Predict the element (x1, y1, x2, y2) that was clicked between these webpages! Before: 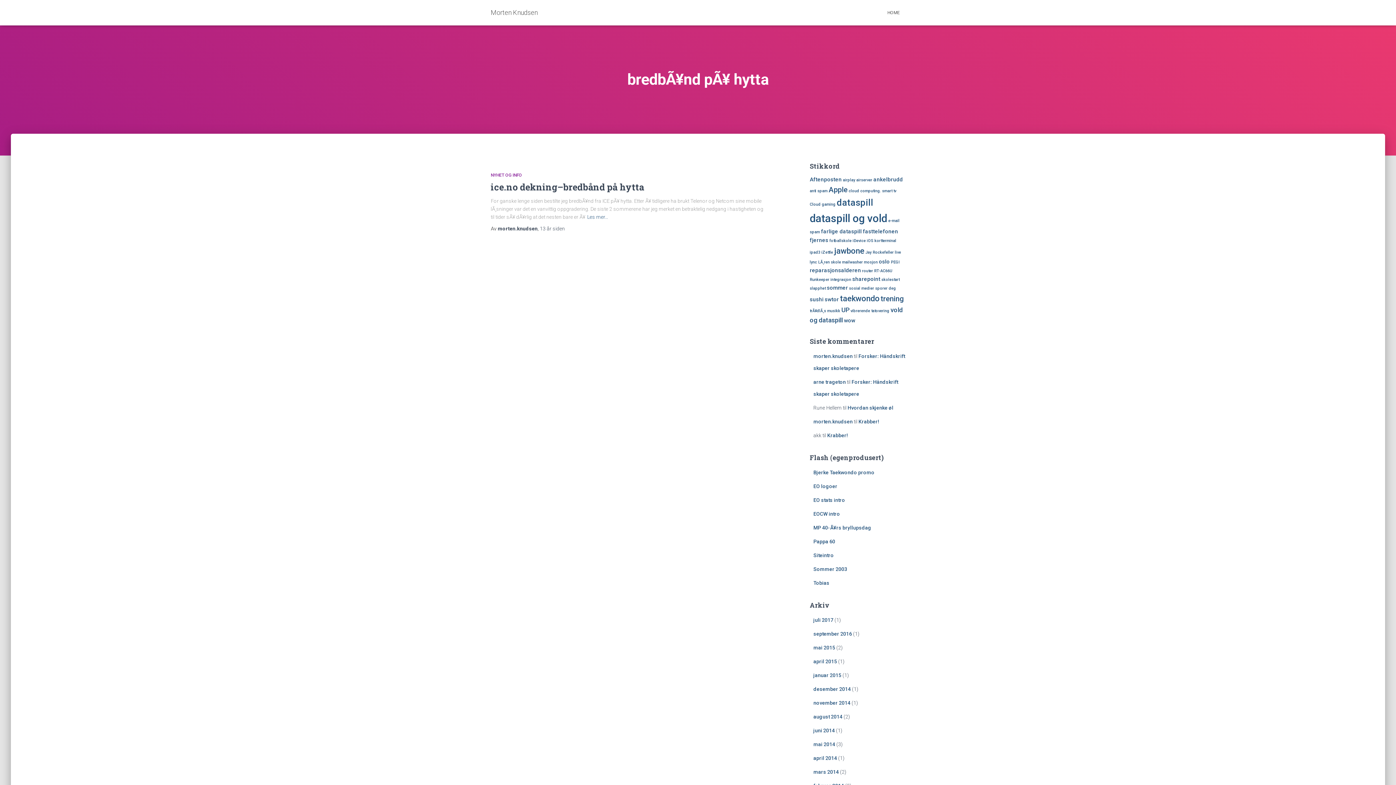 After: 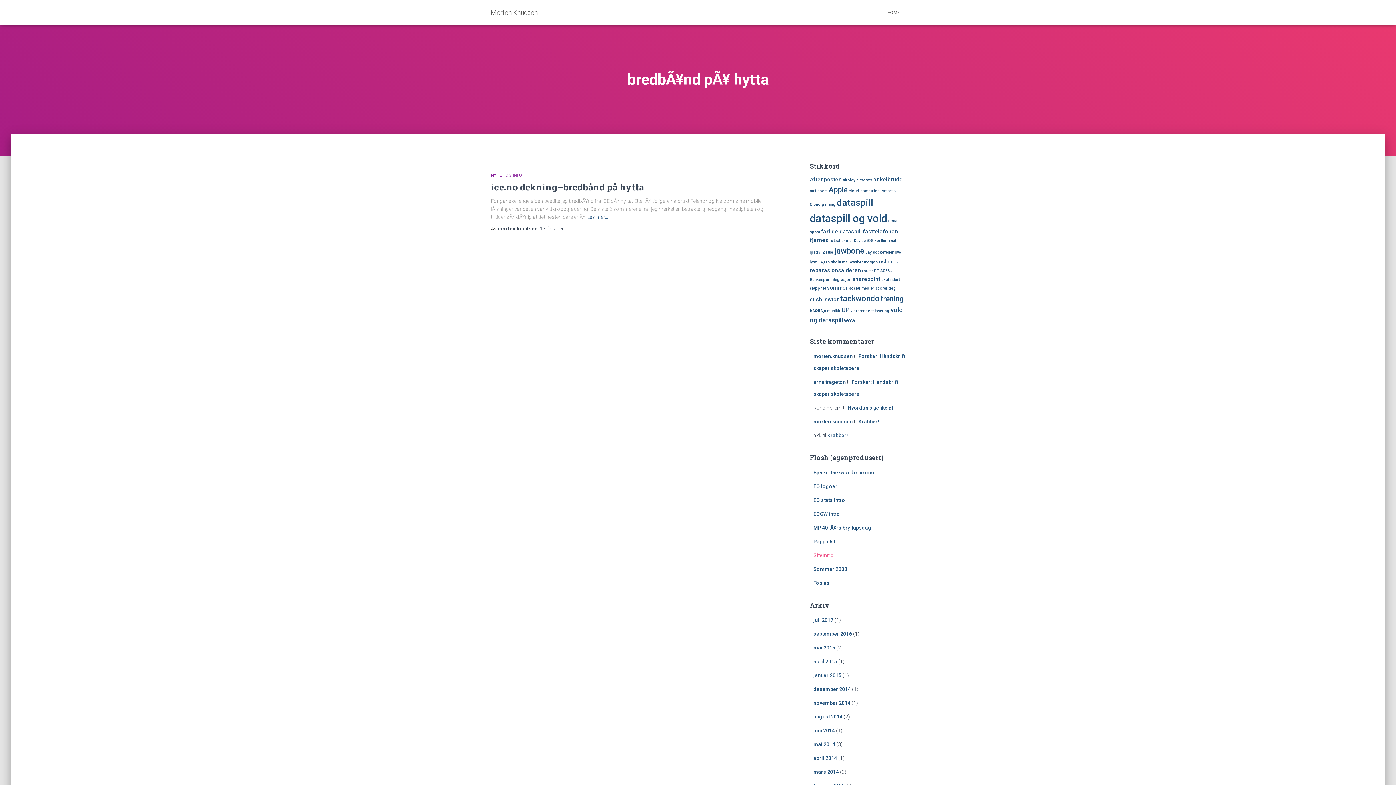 Action: bbox: (813, 552, 834, 558) label: Siteintro